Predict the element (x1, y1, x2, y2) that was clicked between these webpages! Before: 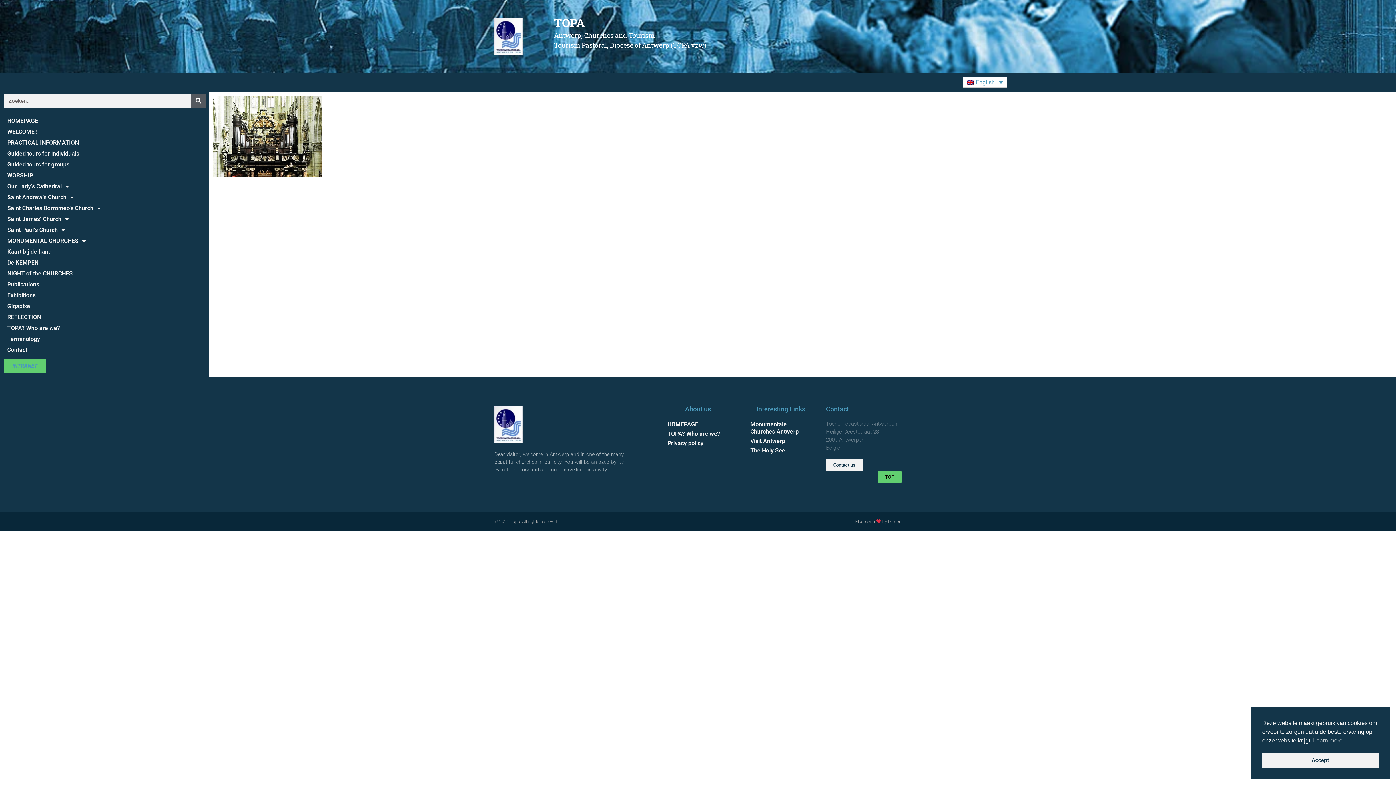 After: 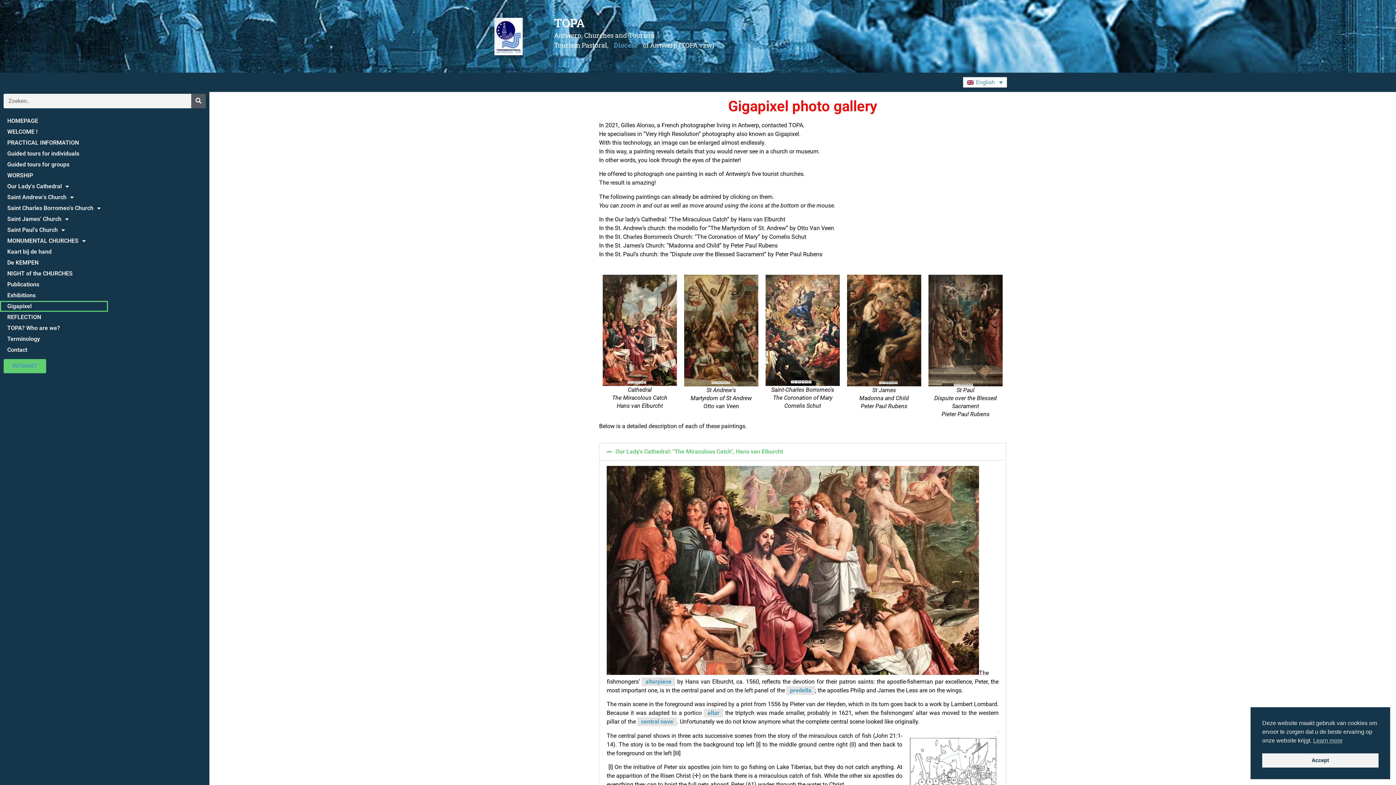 Action: label: Gigapixel bbox: (0, 301, 108, 311)